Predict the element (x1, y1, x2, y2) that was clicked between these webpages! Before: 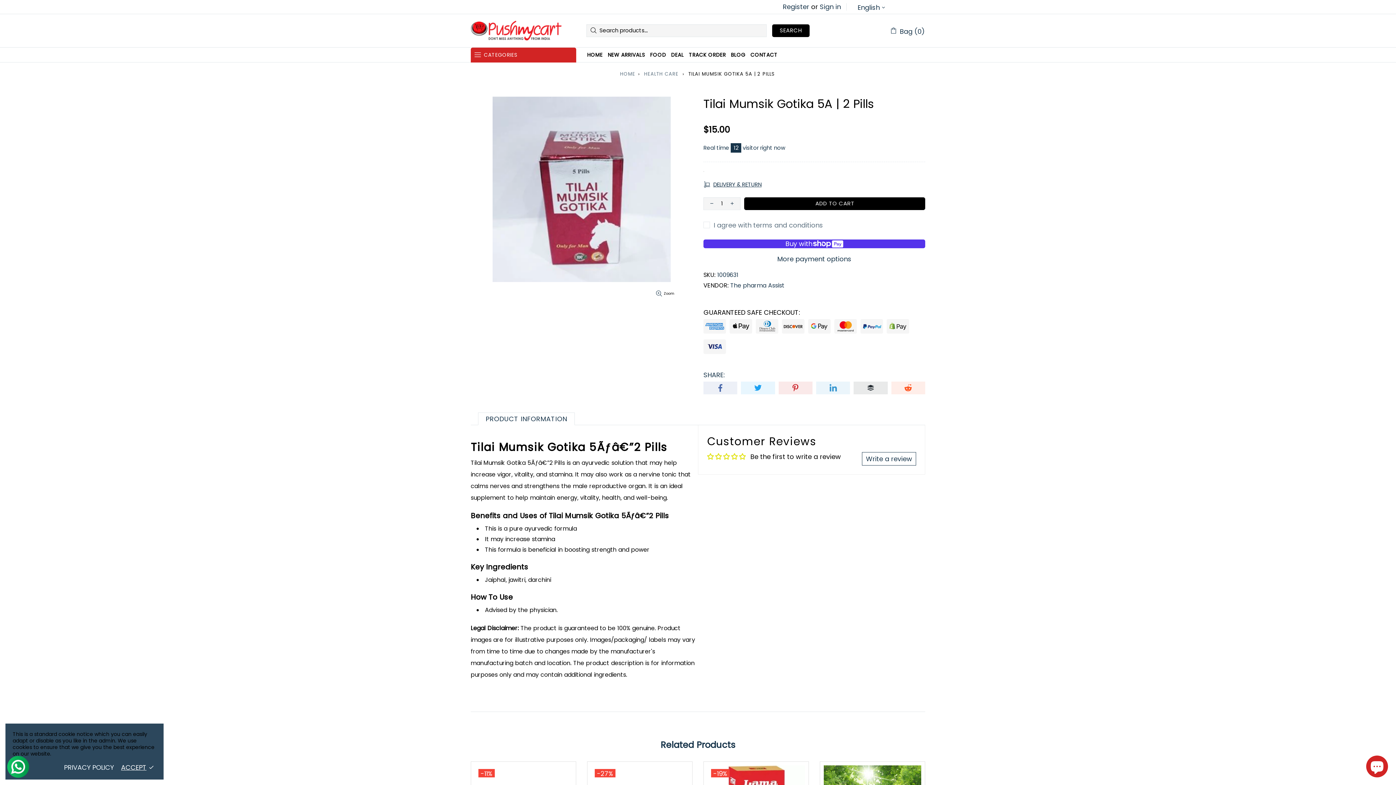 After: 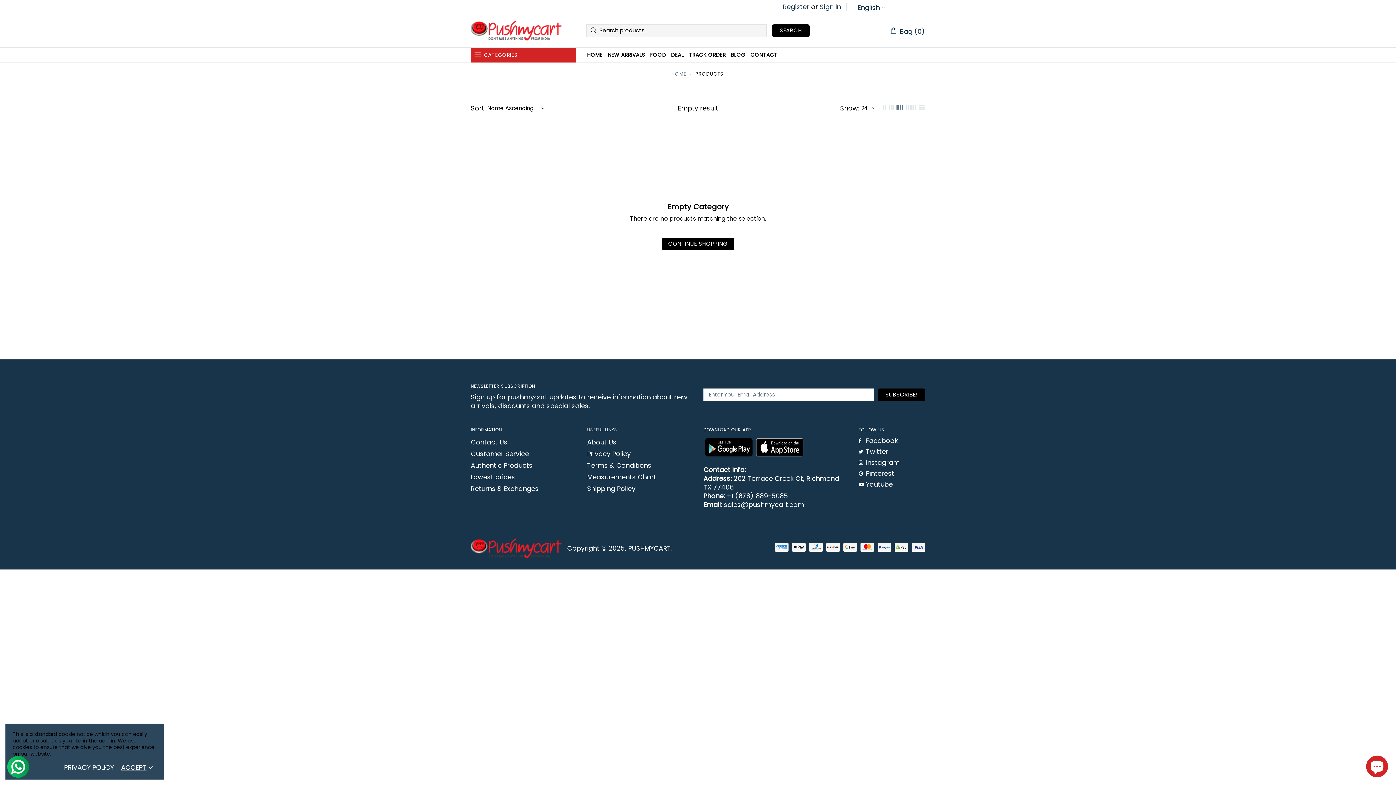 Action: label: The pharma Assist bbox: (730, 281, 784, 290)